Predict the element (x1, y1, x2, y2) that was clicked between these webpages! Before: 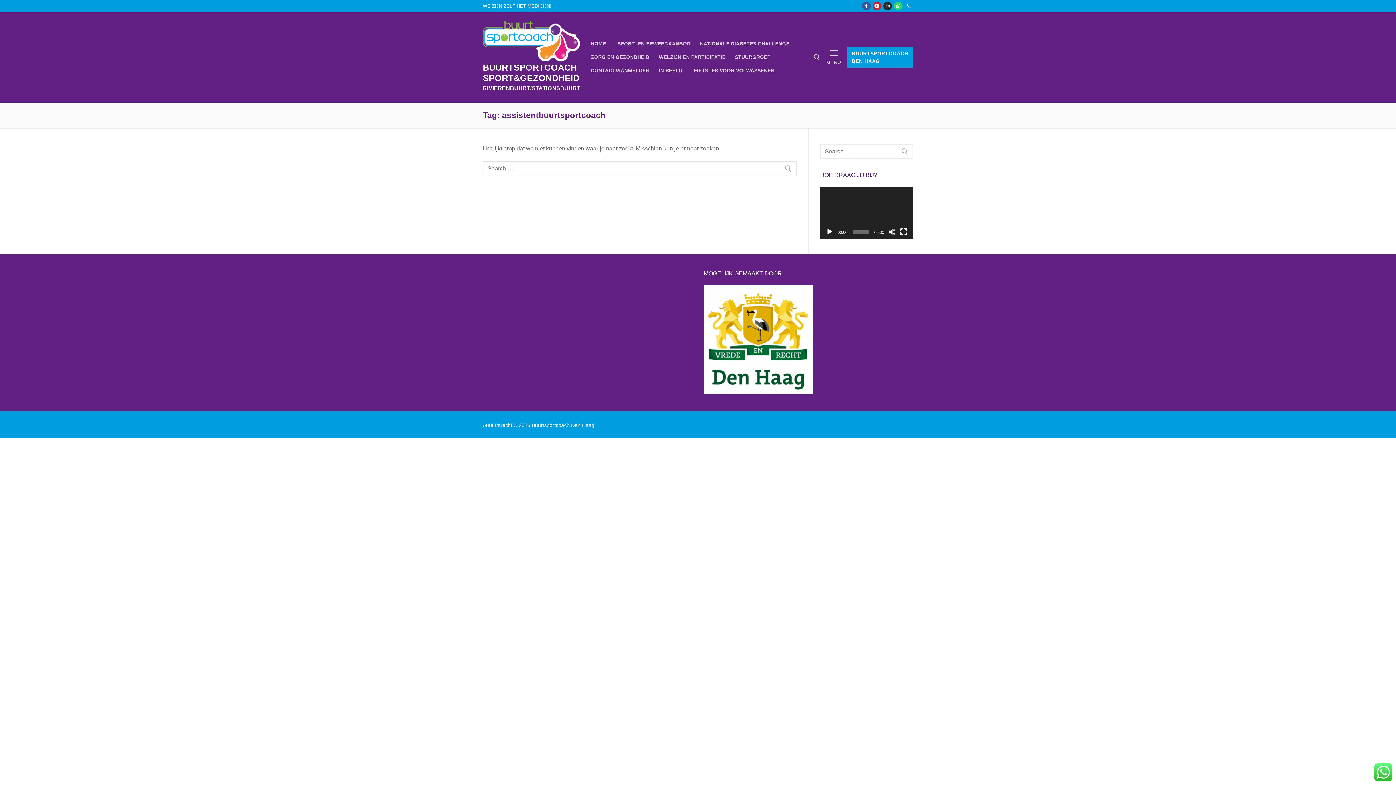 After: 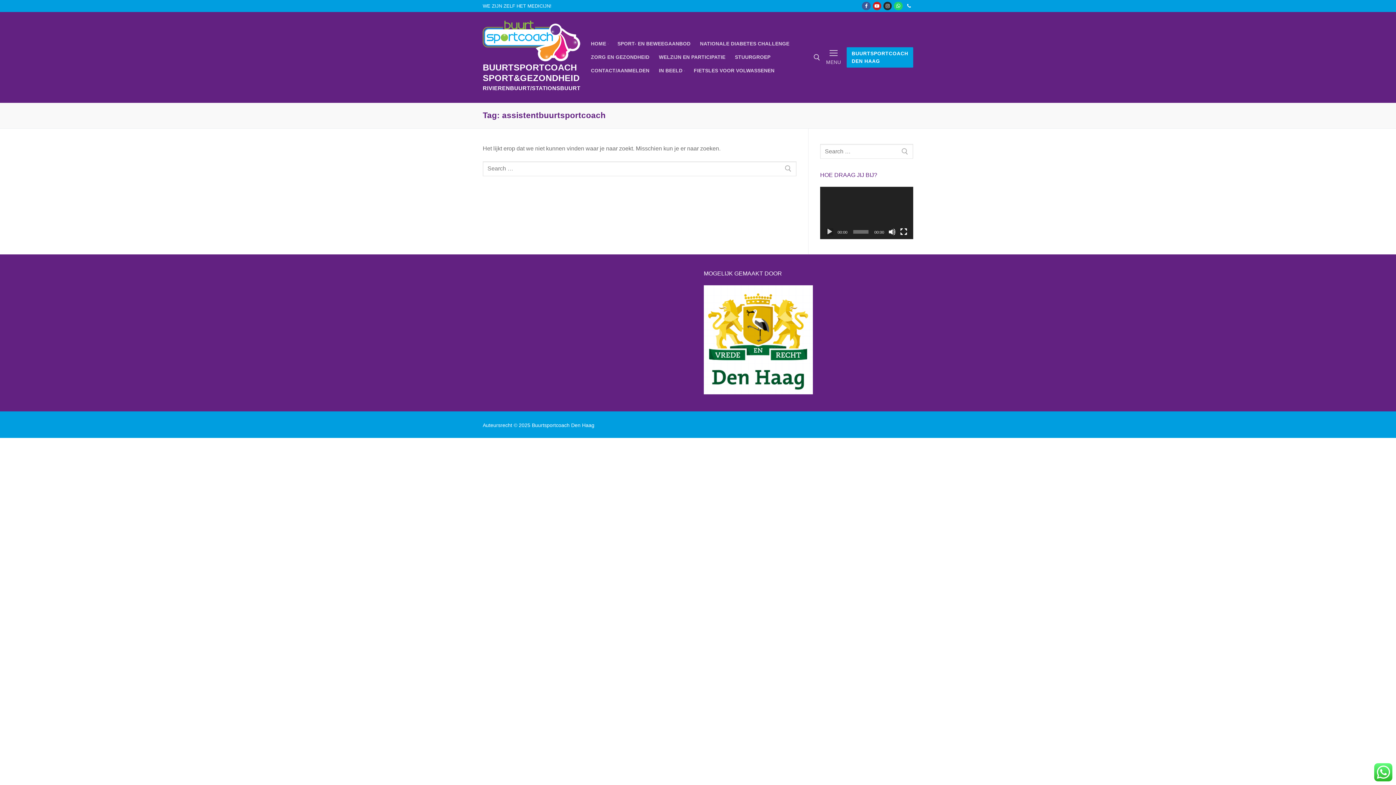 Action: bbox: (826, 228, 833, 235) label: Afspelen